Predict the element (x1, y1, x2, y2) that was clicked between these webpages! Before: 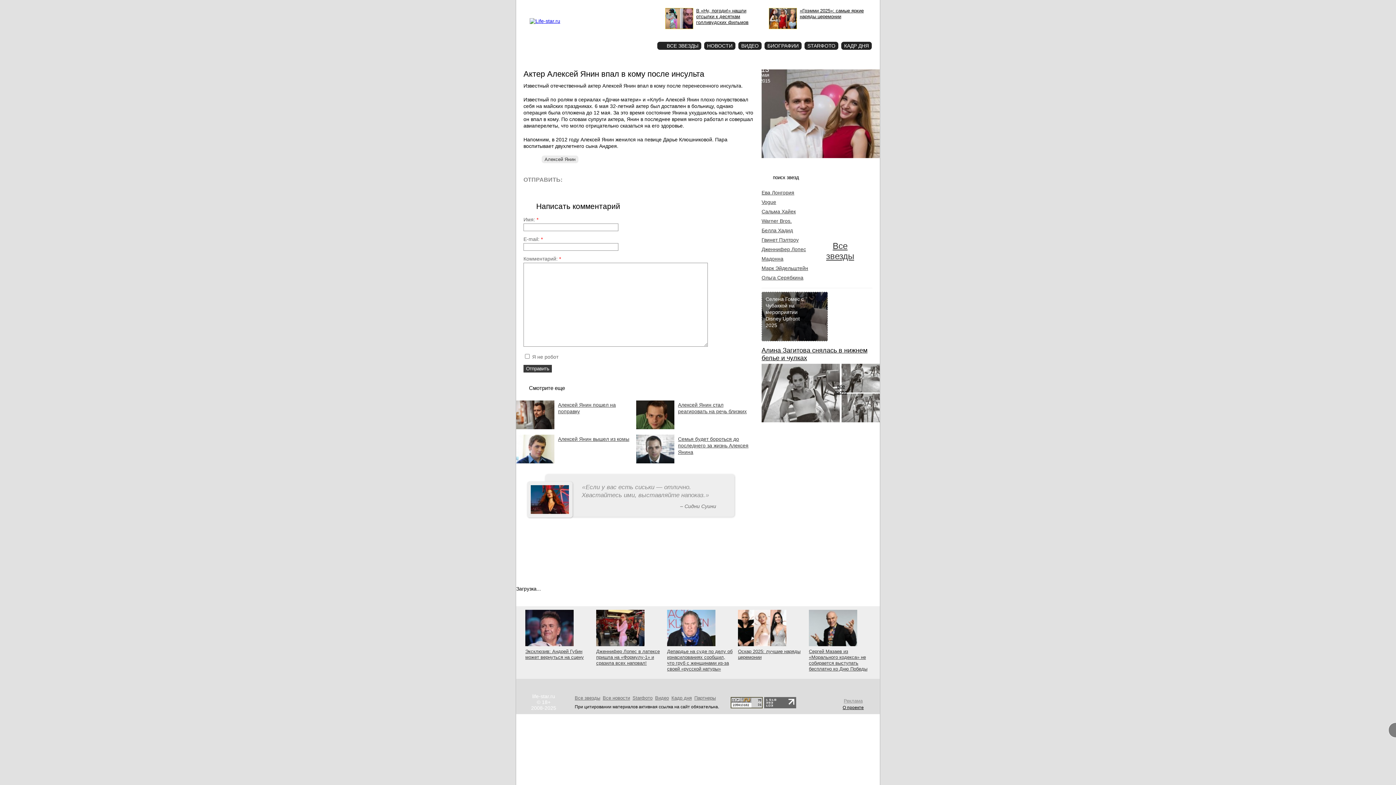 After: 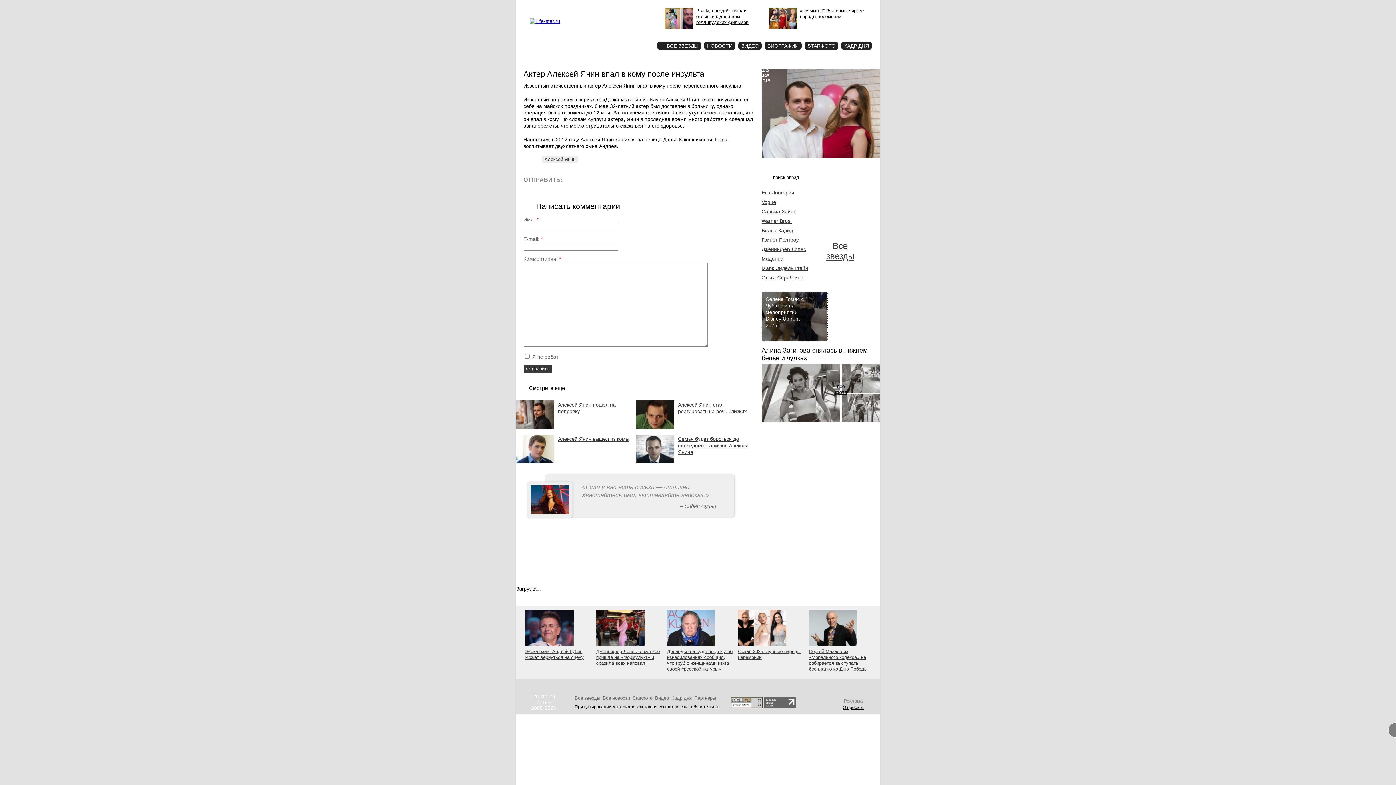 Action: bbox: (1390, 723, 1398, 736)